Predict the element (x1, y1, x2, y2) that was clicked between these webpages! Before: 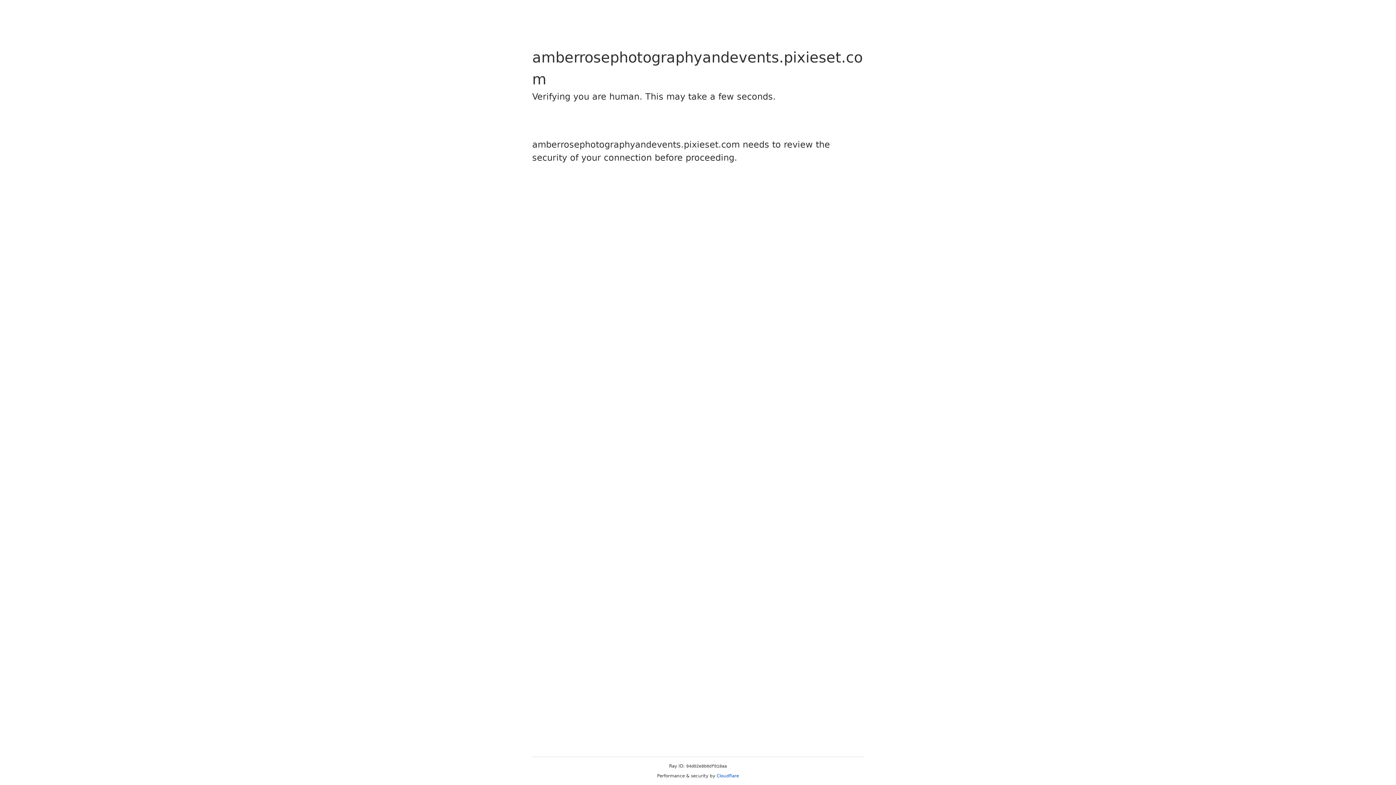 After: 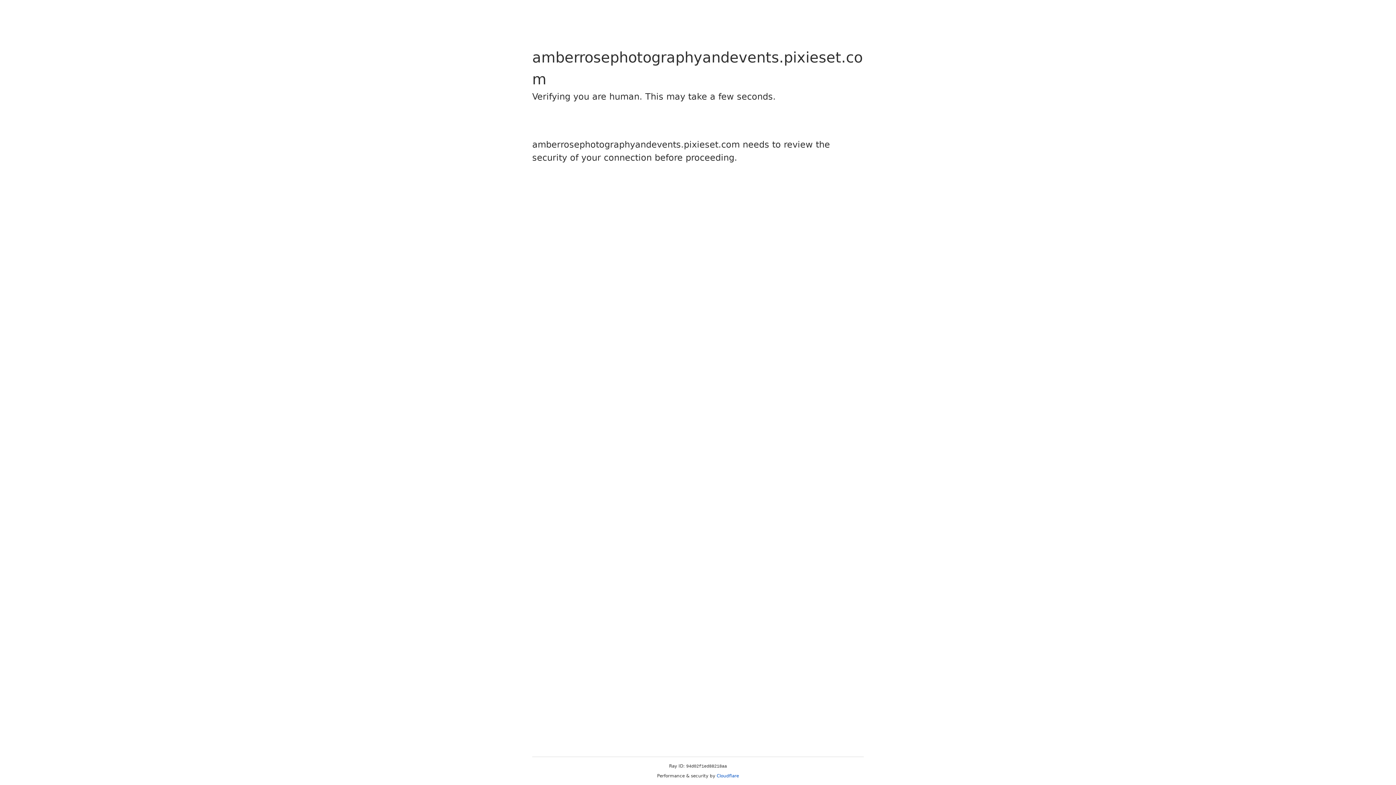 Action: label: Cloudflare bbox: (716, 773, 739, 778)